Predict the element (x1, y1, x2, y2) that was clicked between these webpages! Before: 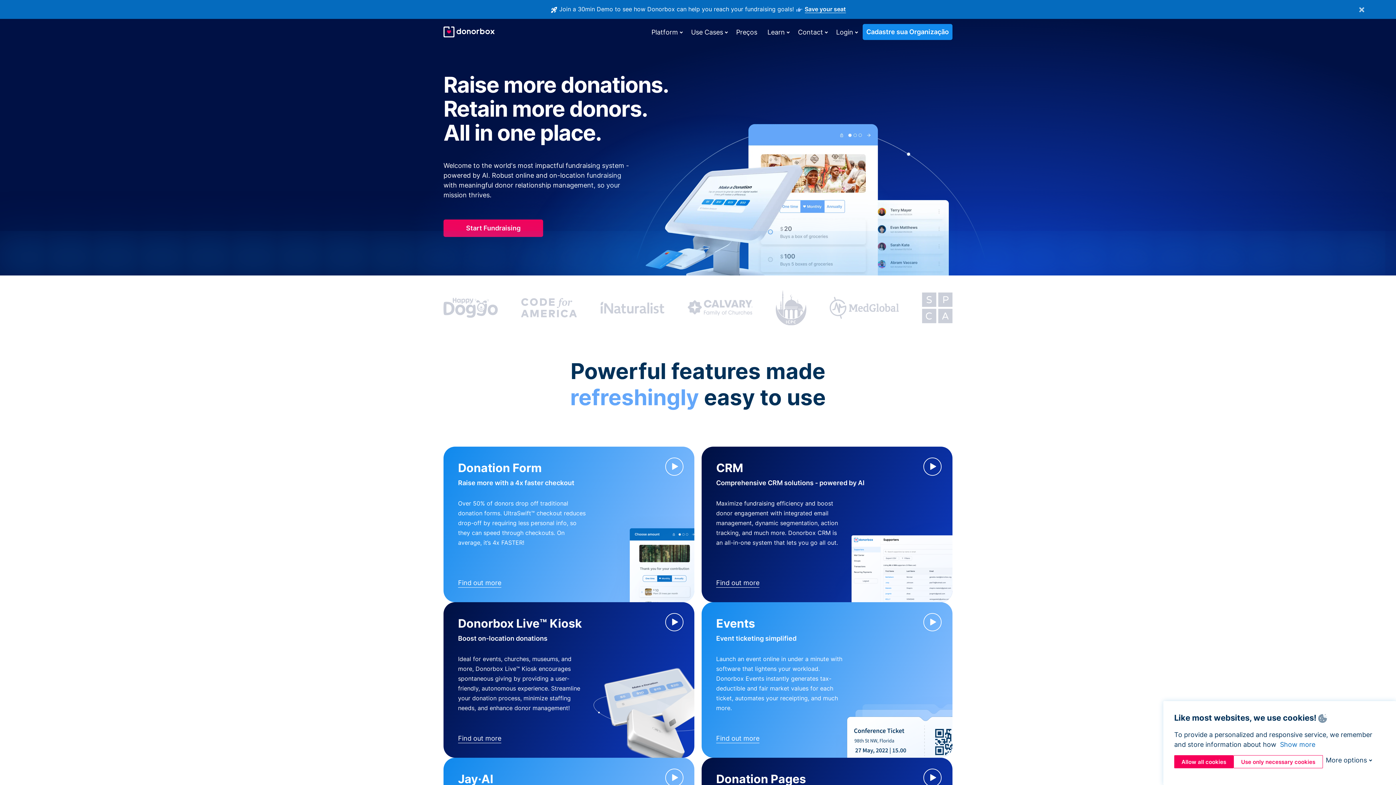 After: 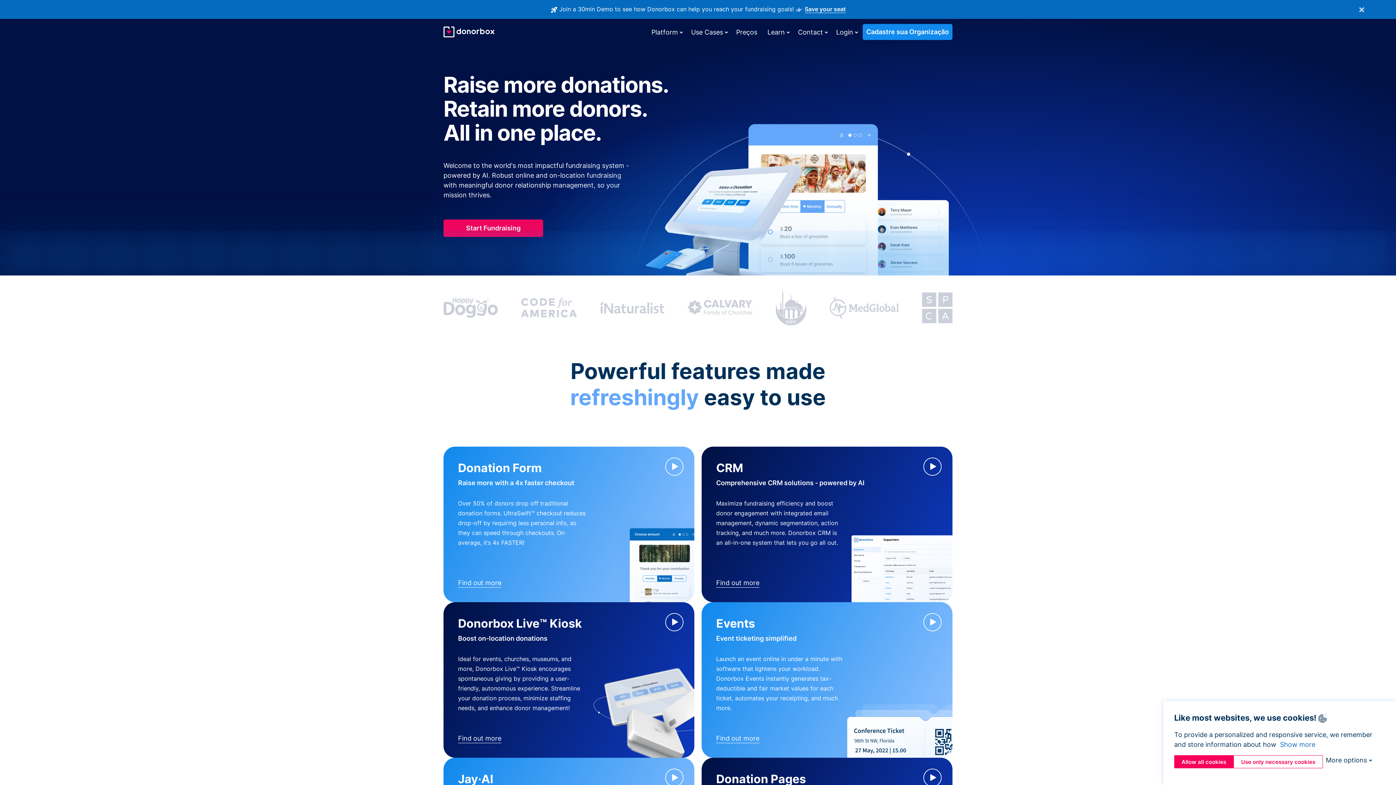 Action: bbox: (804, 5, 846, 13) label: Save your seat